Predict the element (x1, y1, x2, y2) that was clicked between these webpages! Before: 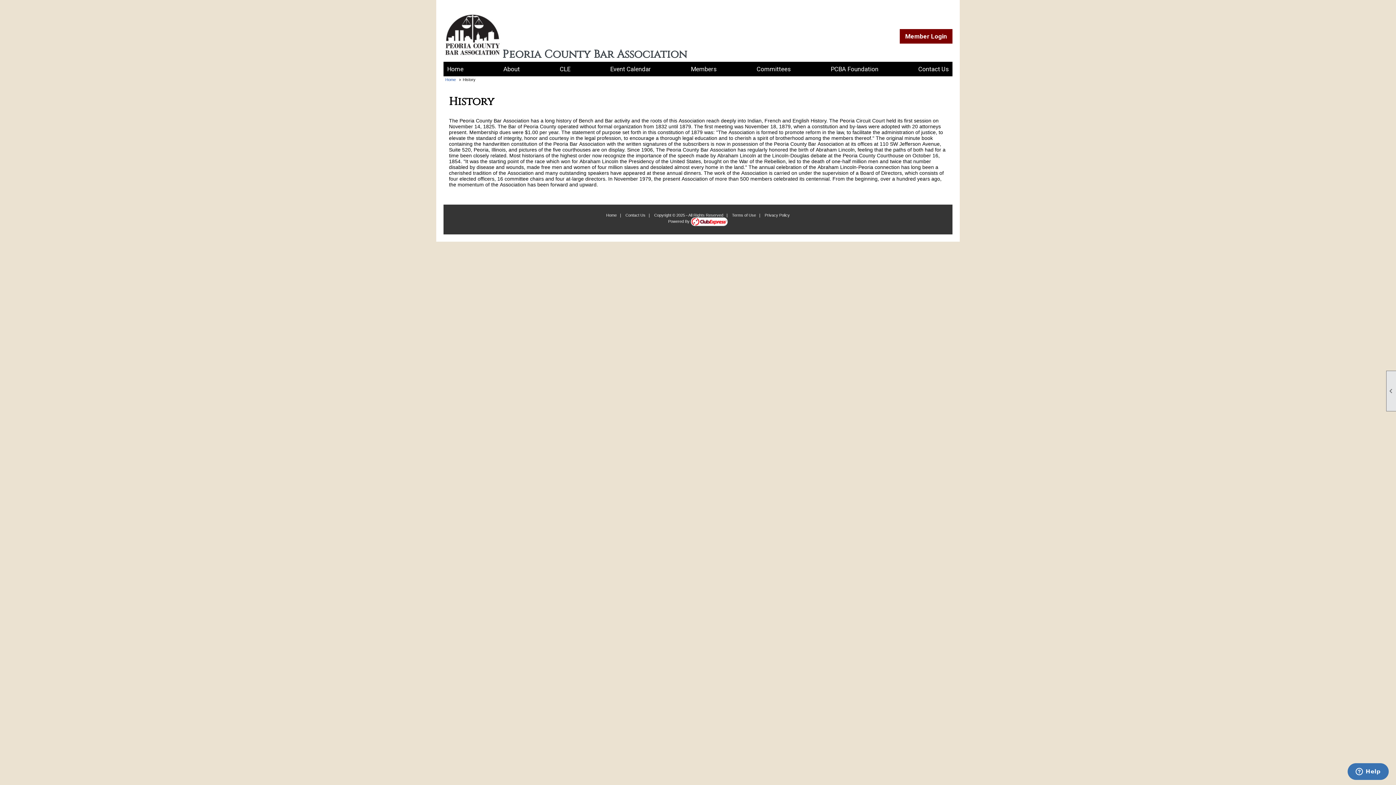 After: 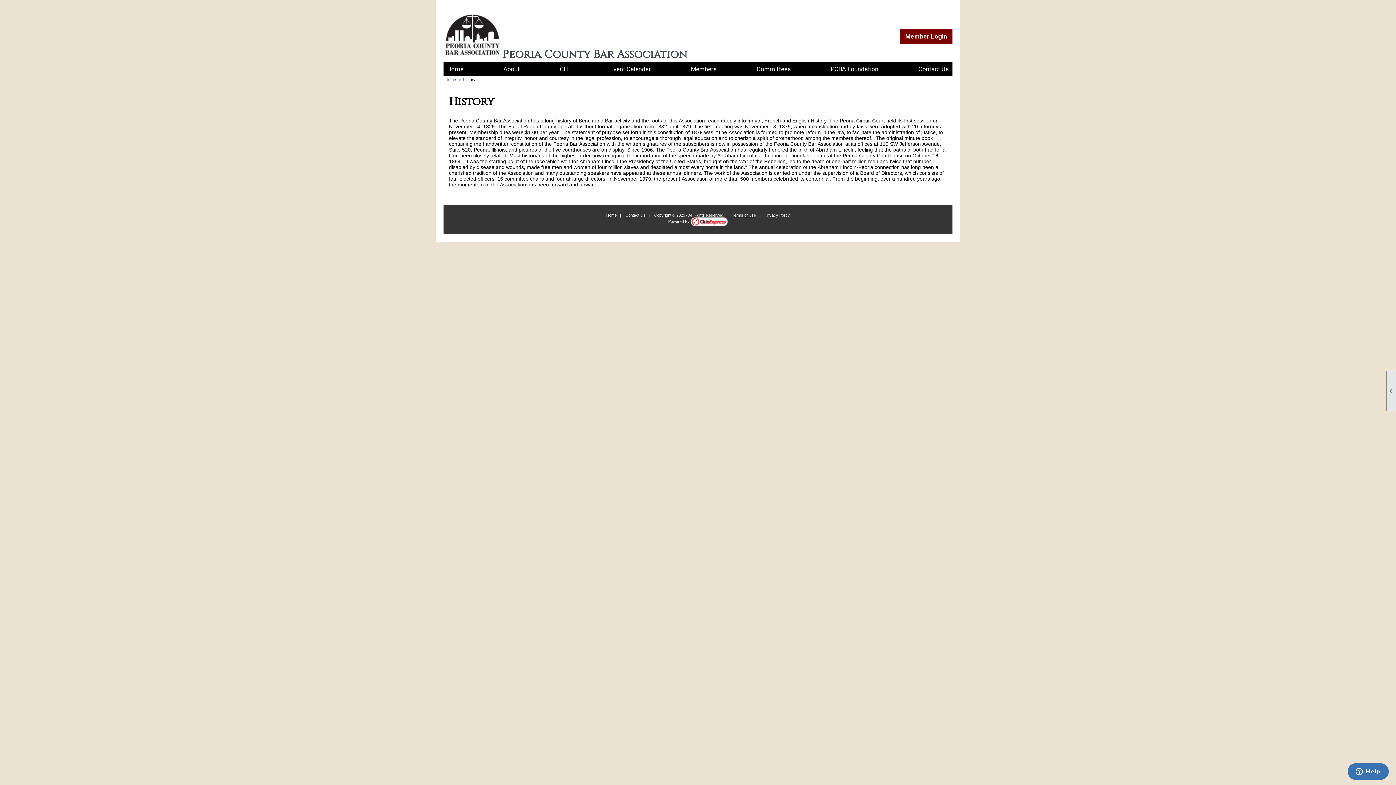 Action: label: Terms of Use bbox: (732, 213, 756, 217)